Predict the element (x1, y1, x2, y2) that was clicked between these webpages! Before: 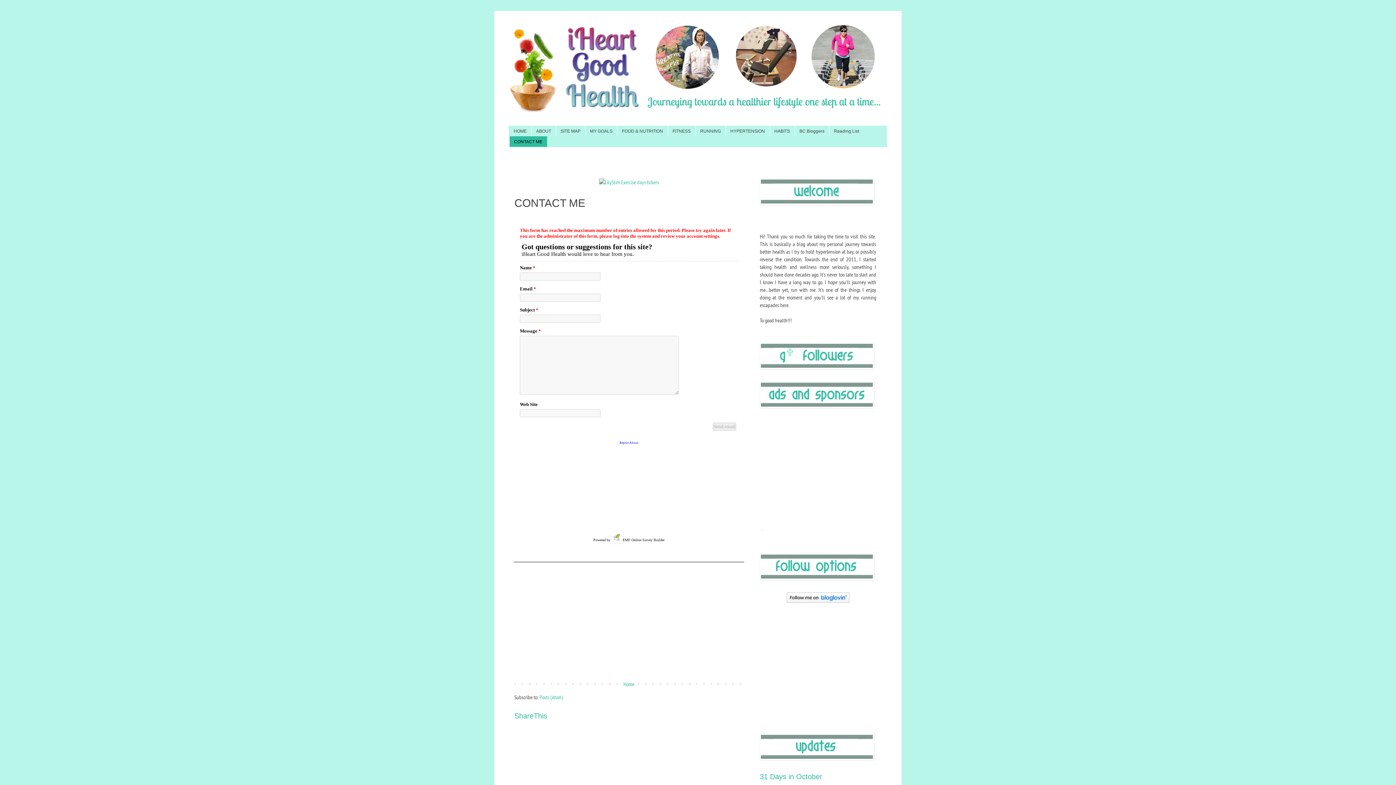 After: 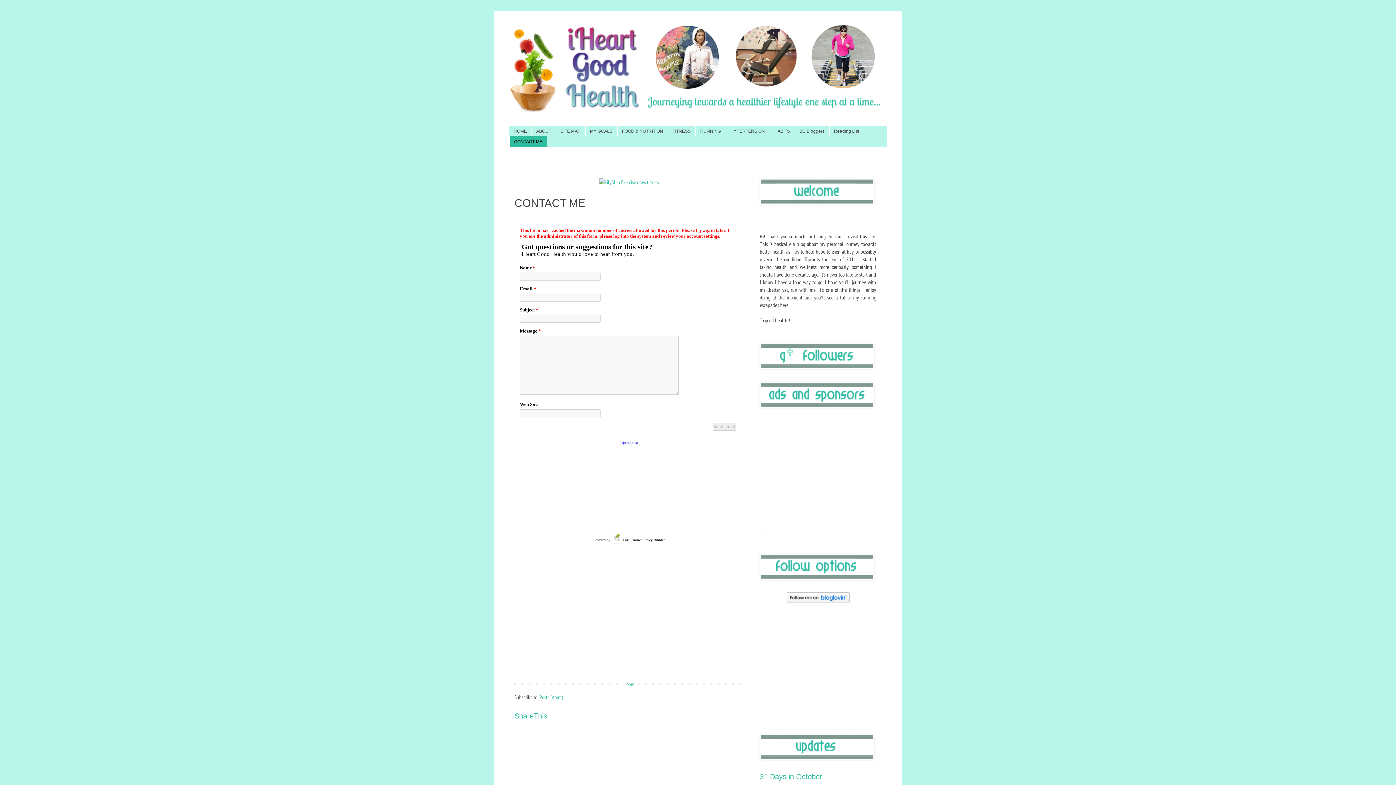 Action: bbox: (631, 535, 664, 543) label: Online Survey Builder